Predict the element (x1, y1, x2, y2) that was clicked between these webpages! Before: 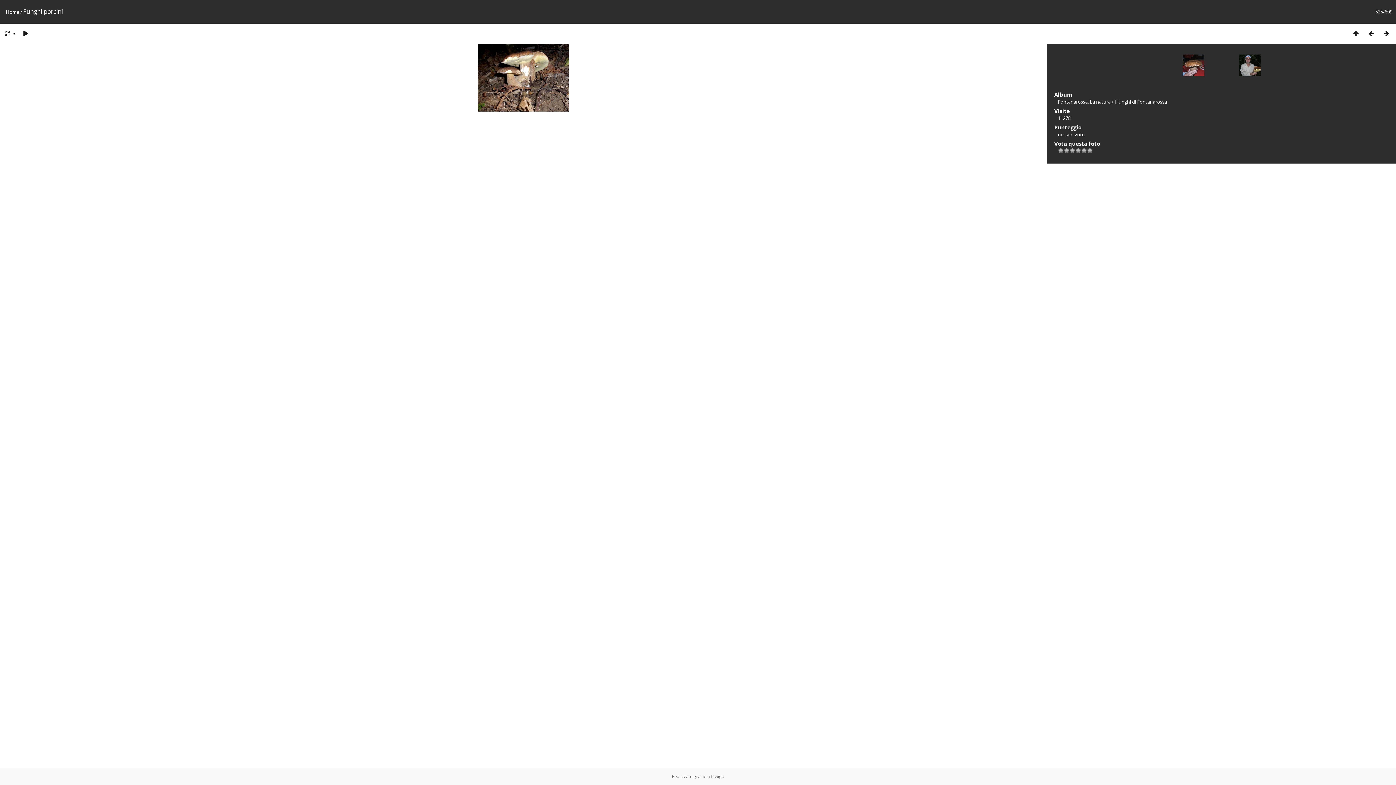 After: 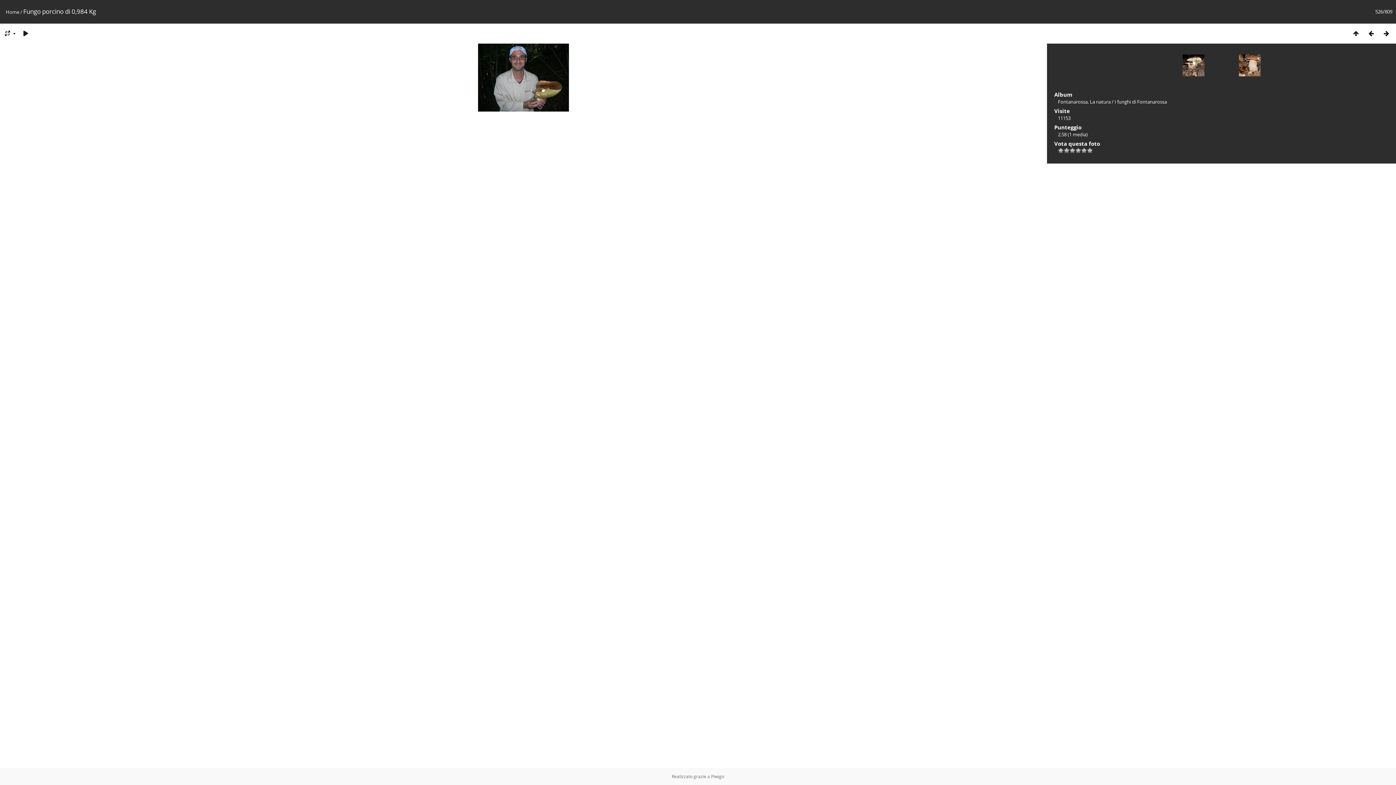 Action: bbox: (1224, 54, 1260, 90)